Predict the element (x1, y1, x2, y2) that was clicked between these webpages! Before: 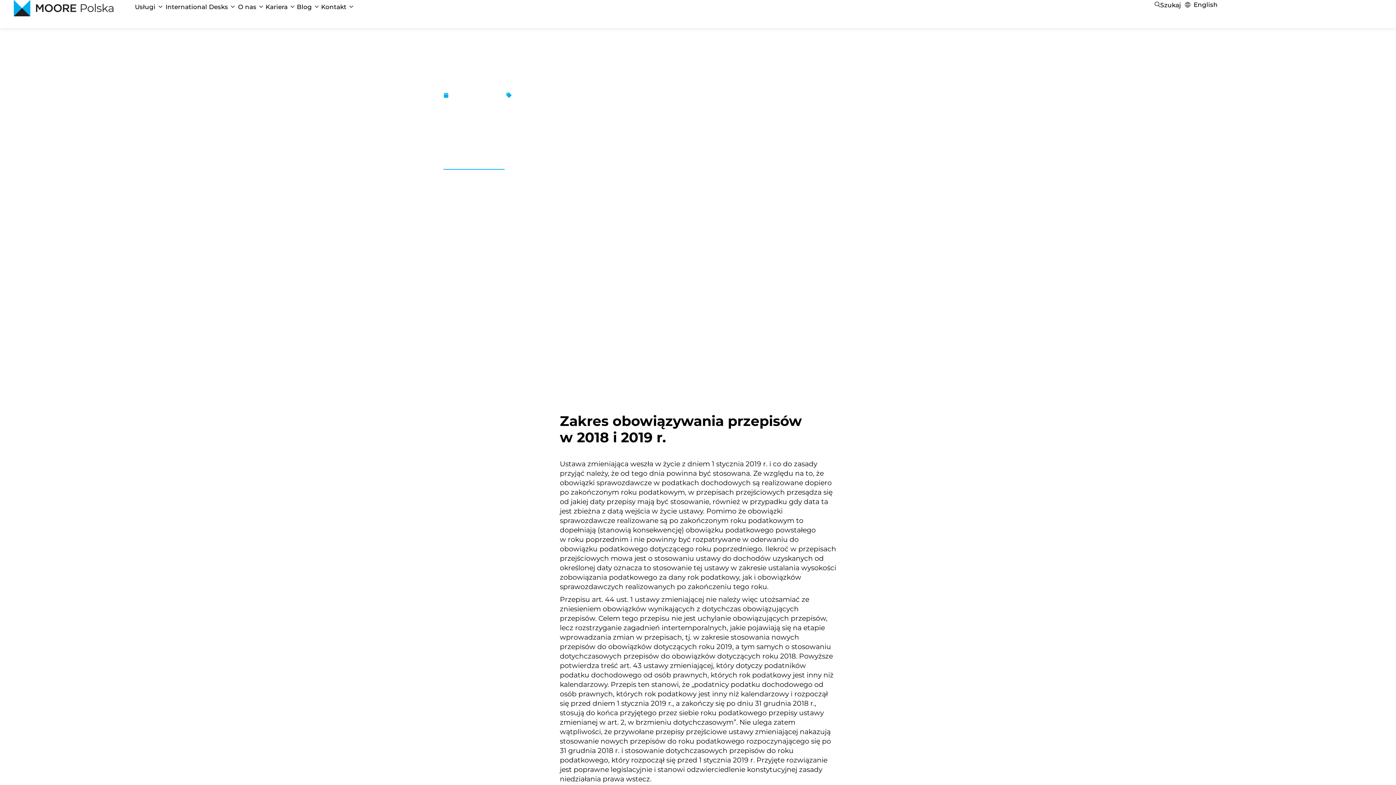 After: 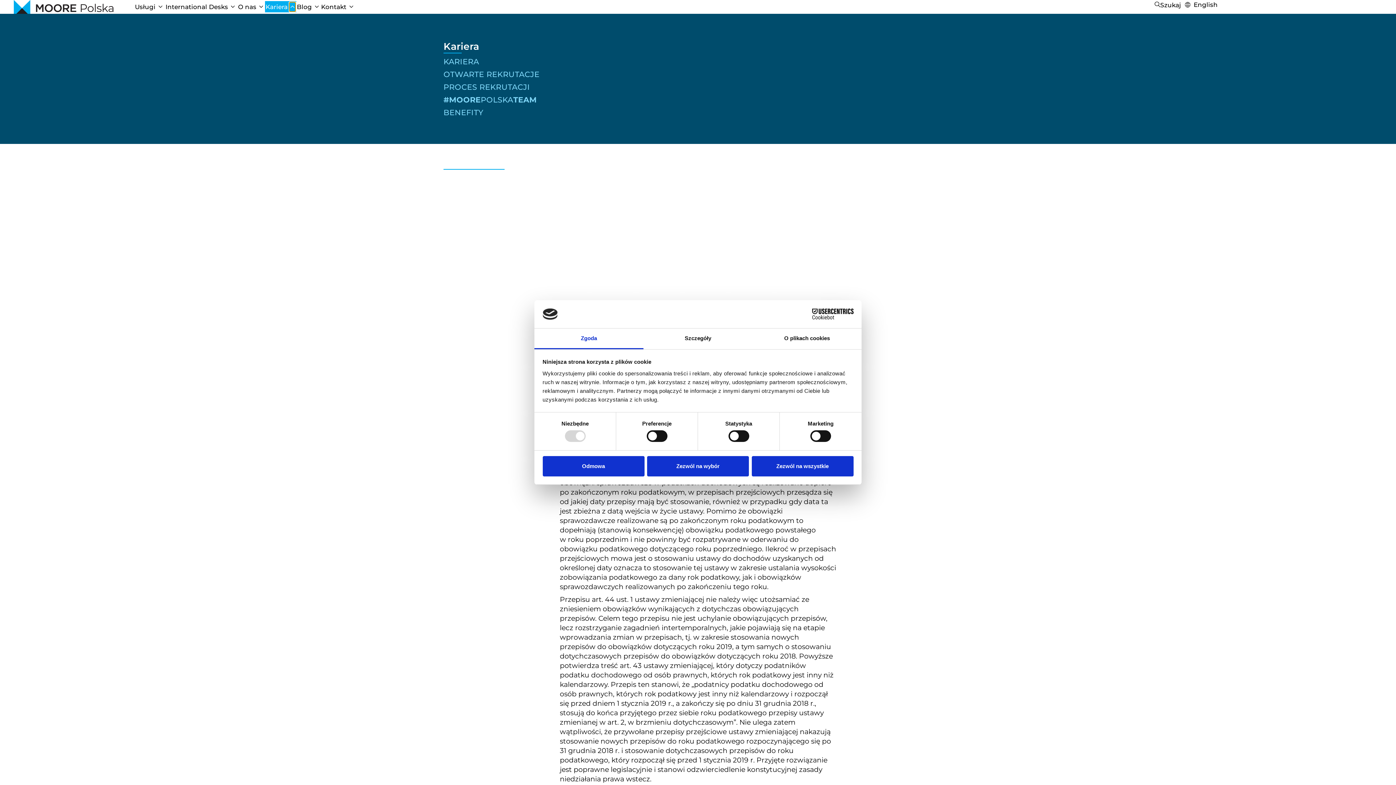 Action: bbox: (289, 2, 295, 11) label: Open Kariera